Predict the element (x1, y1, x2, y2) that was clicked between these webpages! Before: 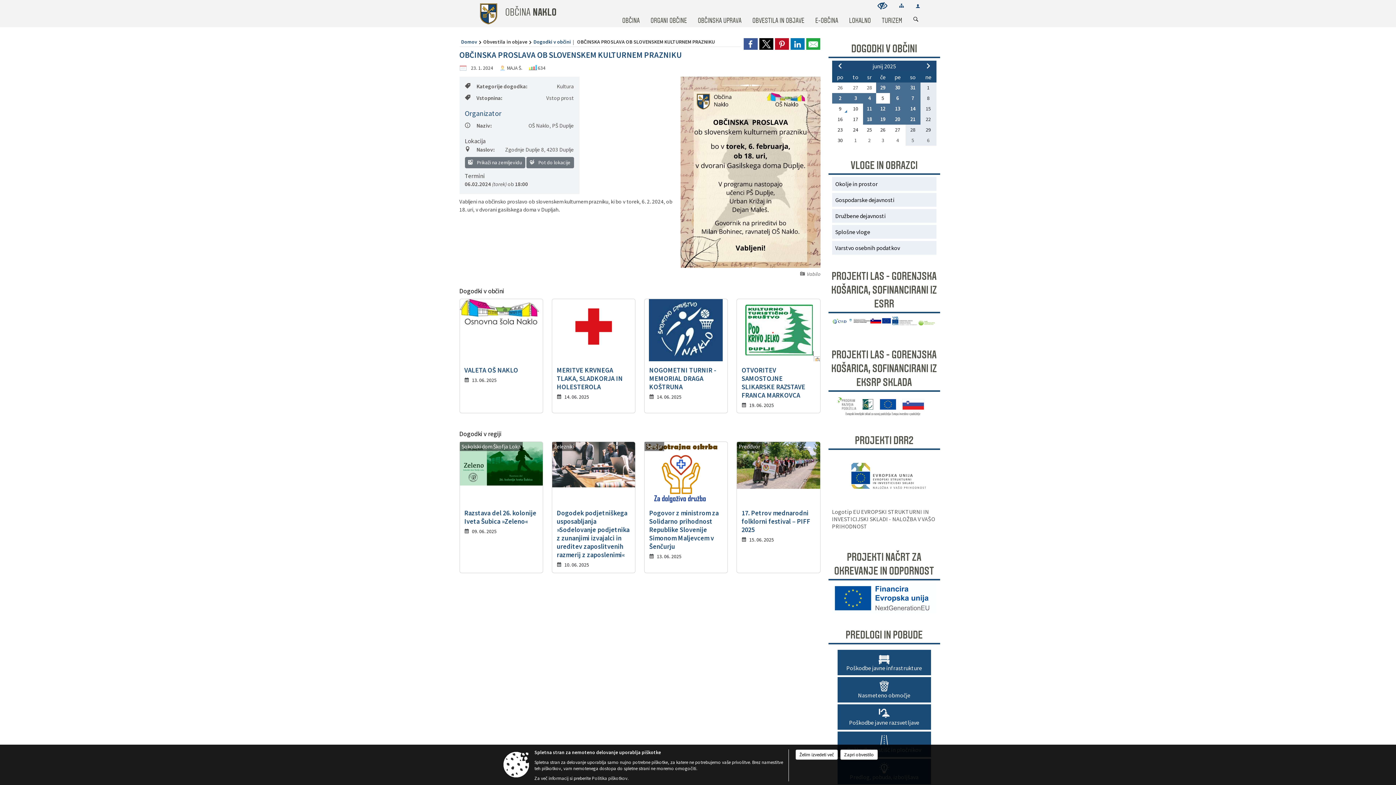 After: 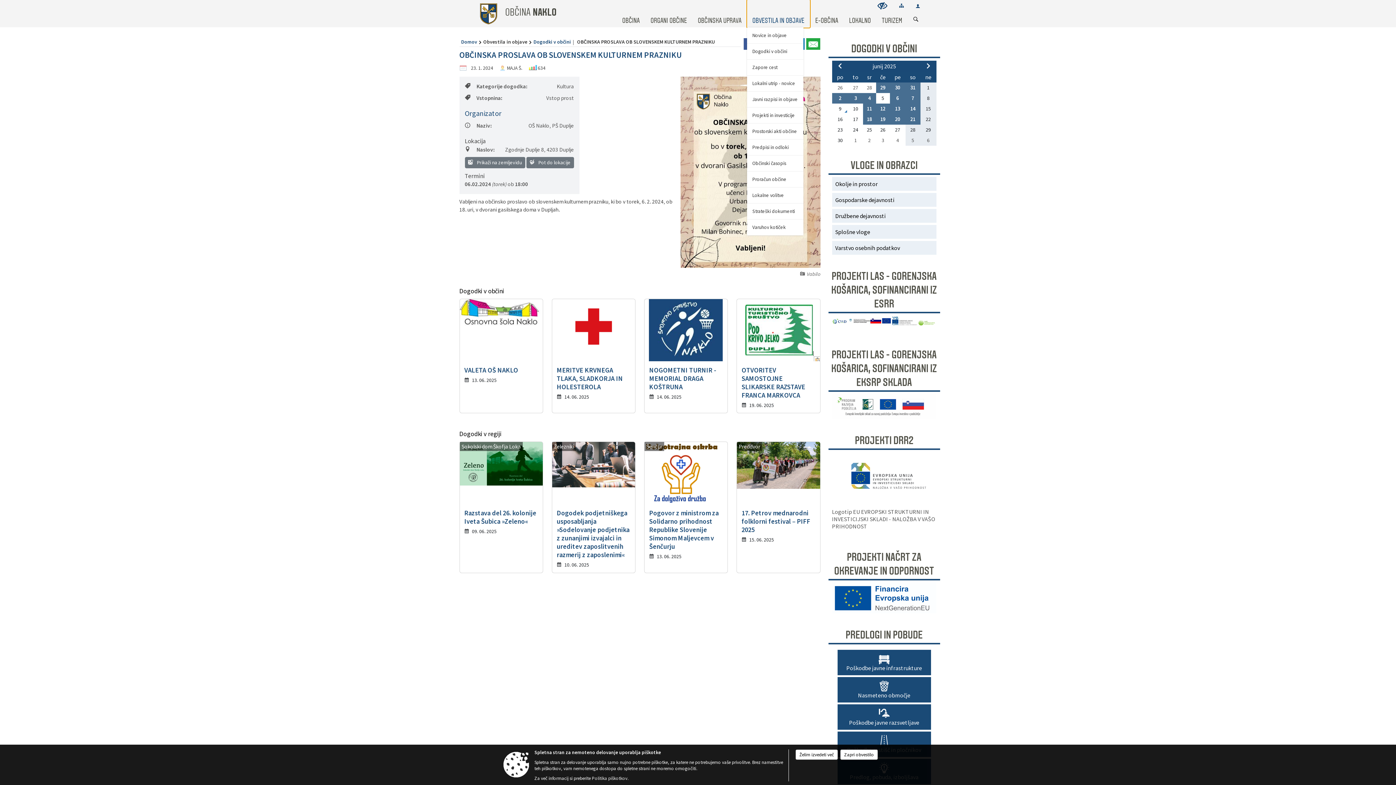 Action: label: OBVESTILA IN OBJAVE bbox: (747, 0, 810, 27)